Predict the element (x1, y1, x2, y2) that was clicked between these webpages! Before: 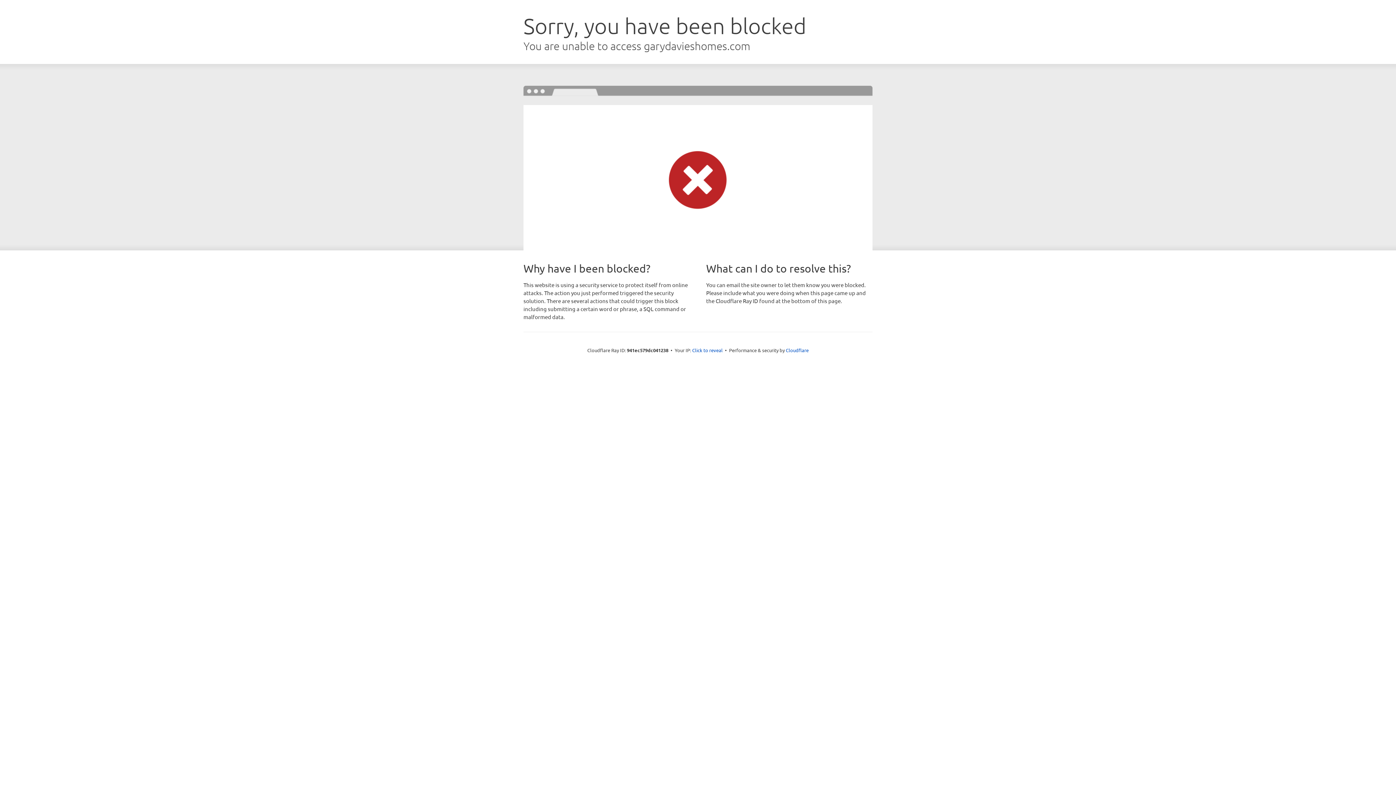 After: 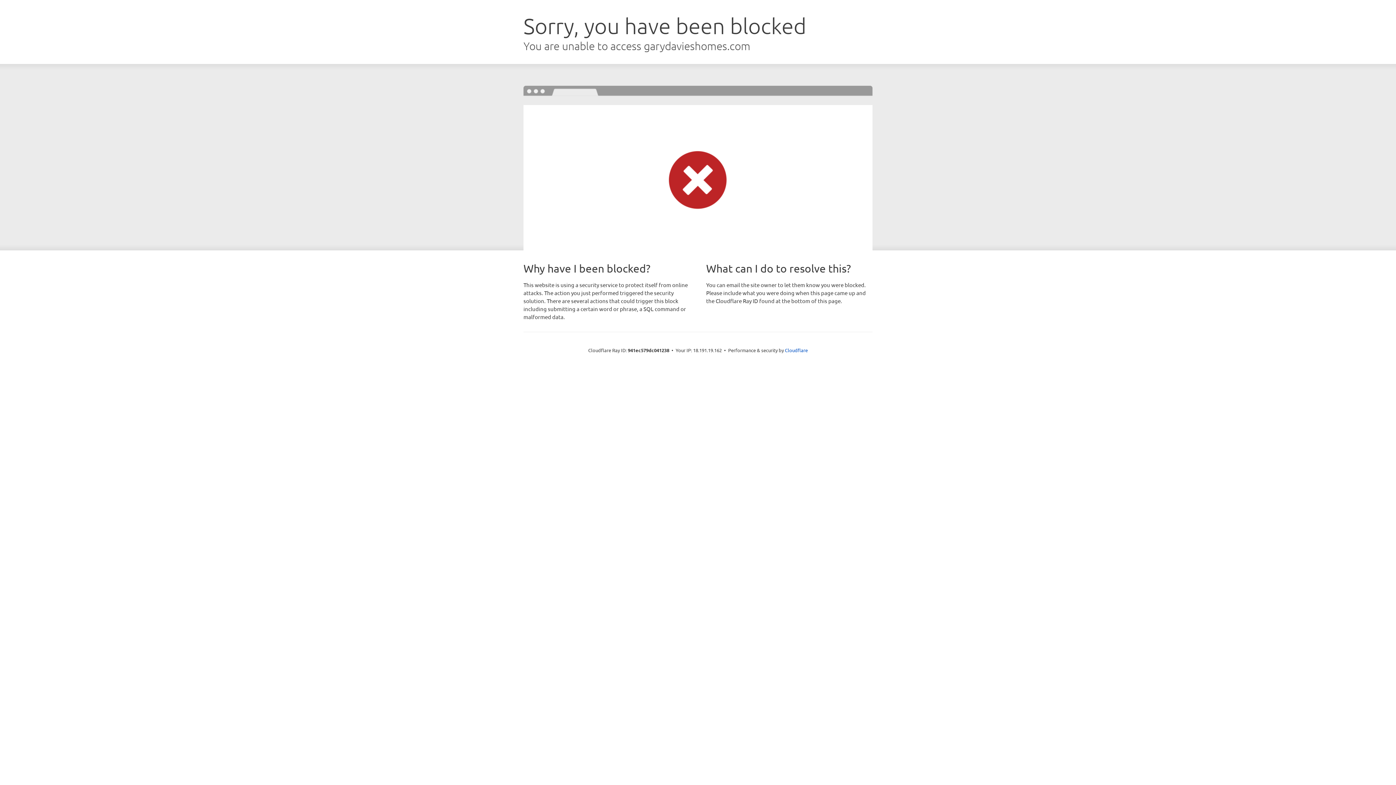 Action: label: Click to reveal bbox: (692, 346, 722, 353)